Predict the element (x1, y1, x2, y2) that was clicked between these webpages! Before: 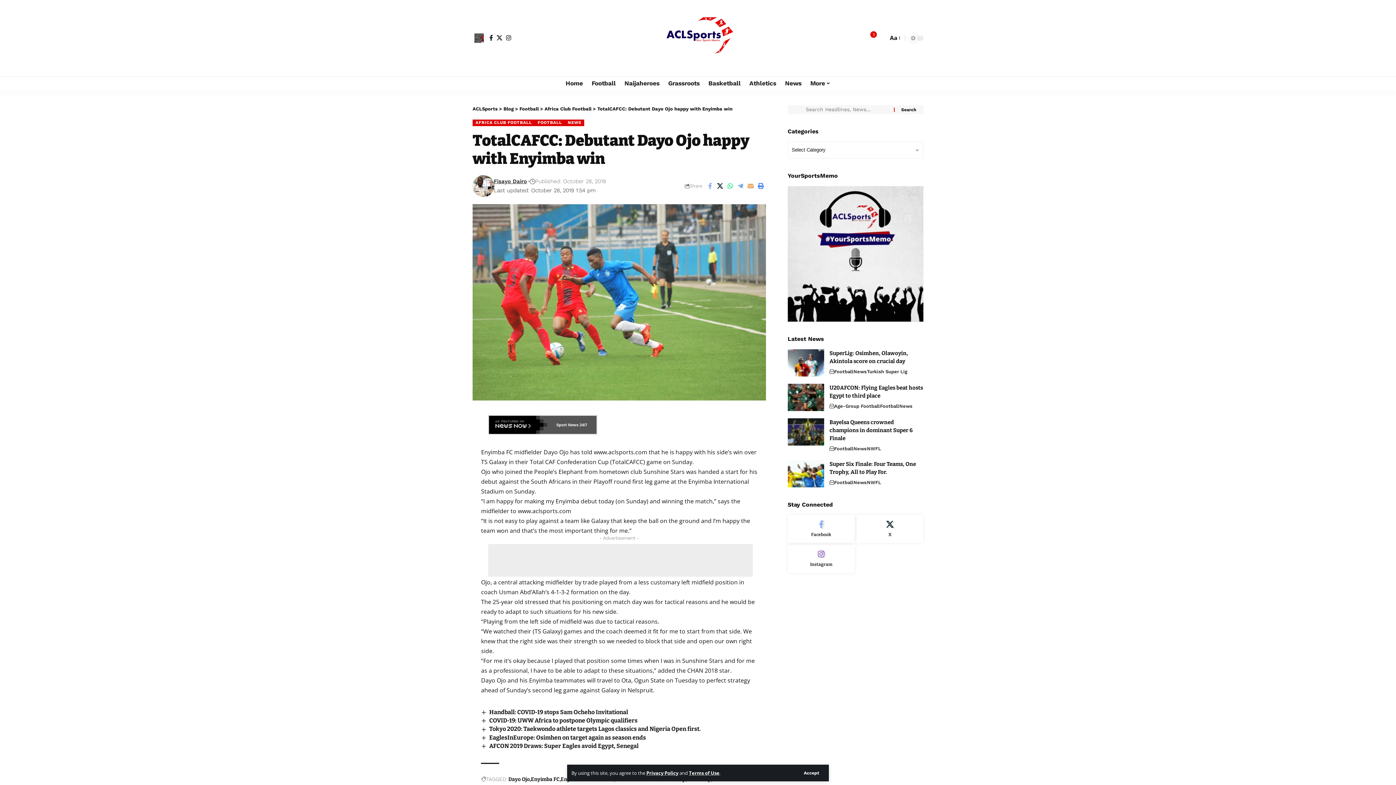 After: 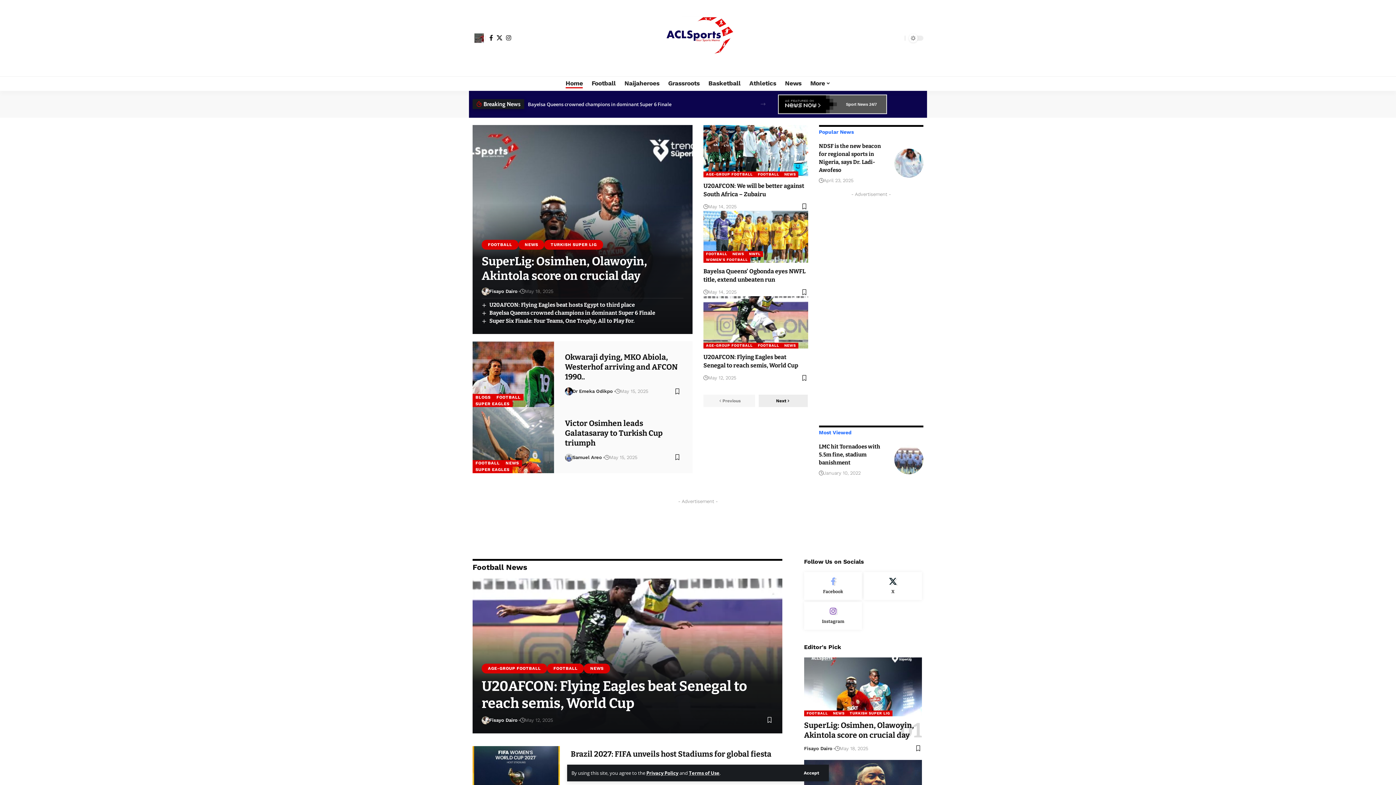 Action: bbox: (593, 448, 647, 456) label: www.aclsports.com